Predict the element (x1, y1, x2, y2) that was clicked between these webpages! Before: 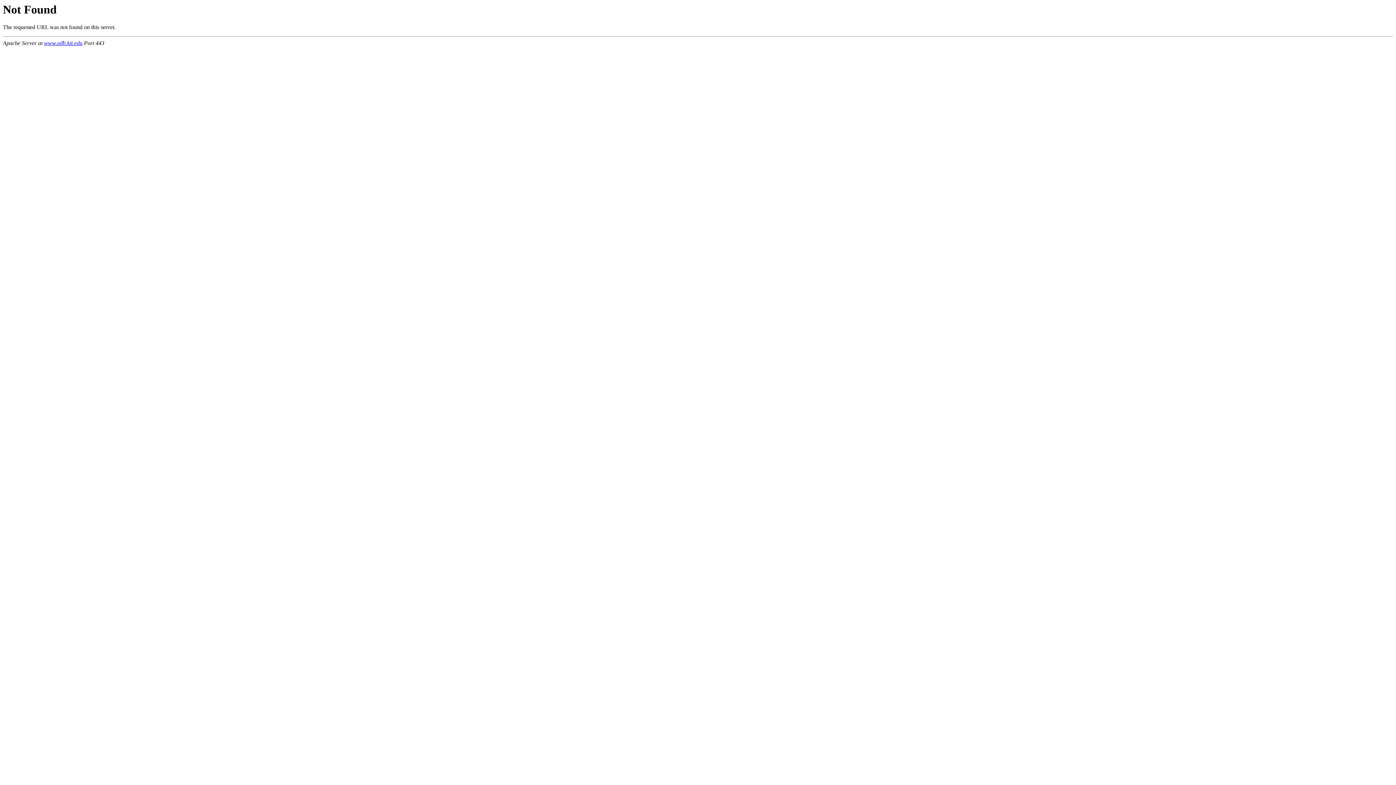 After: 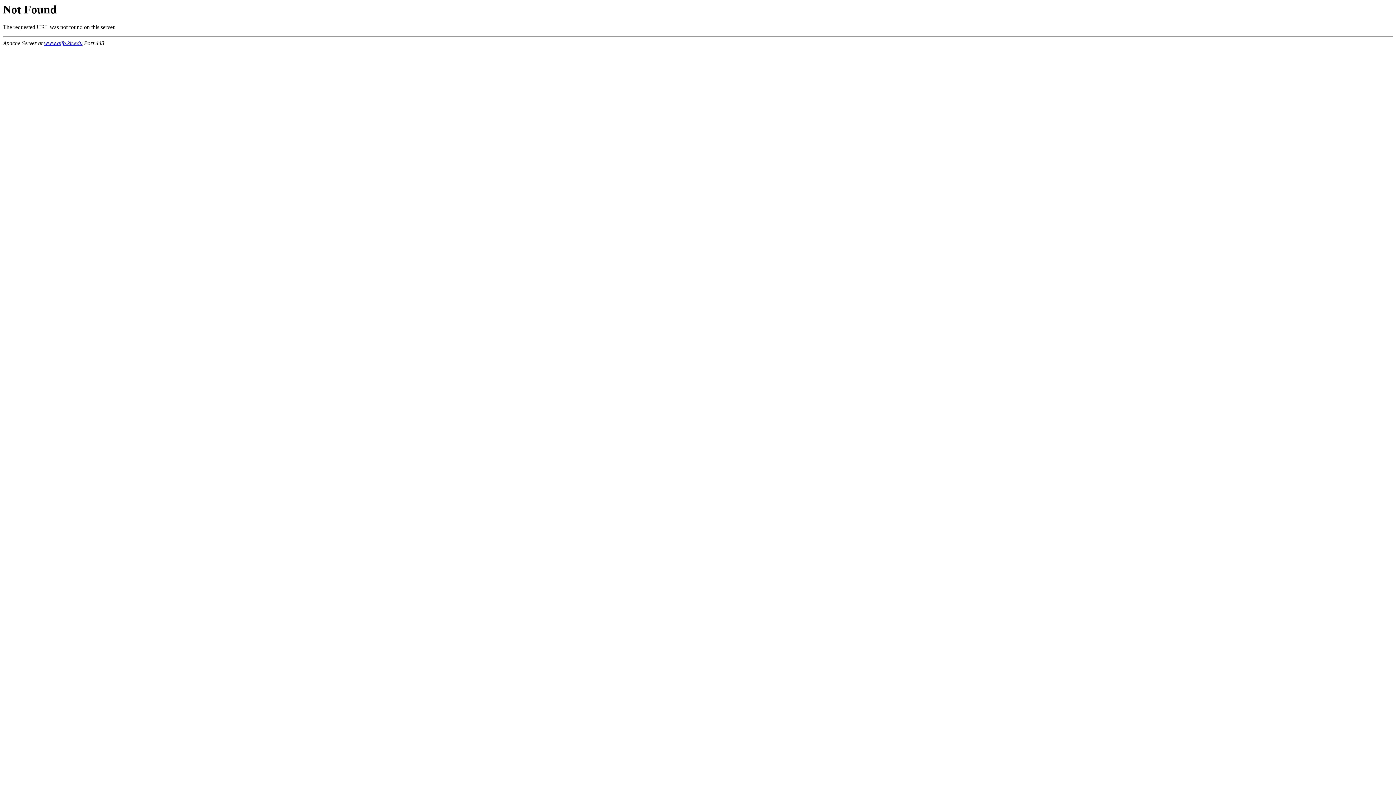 Action: label: www.aifb.kit.edu bbox: (44, 40, 82, 46)